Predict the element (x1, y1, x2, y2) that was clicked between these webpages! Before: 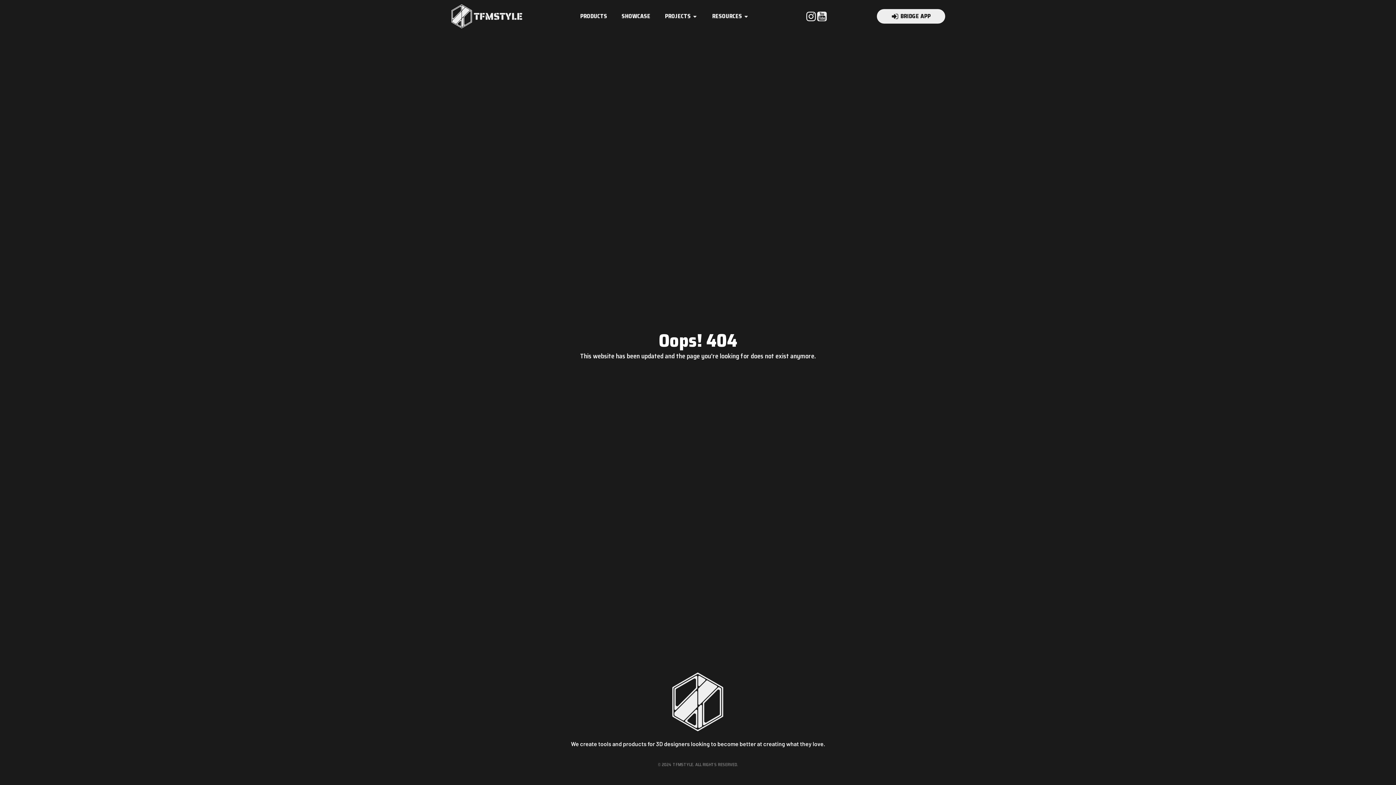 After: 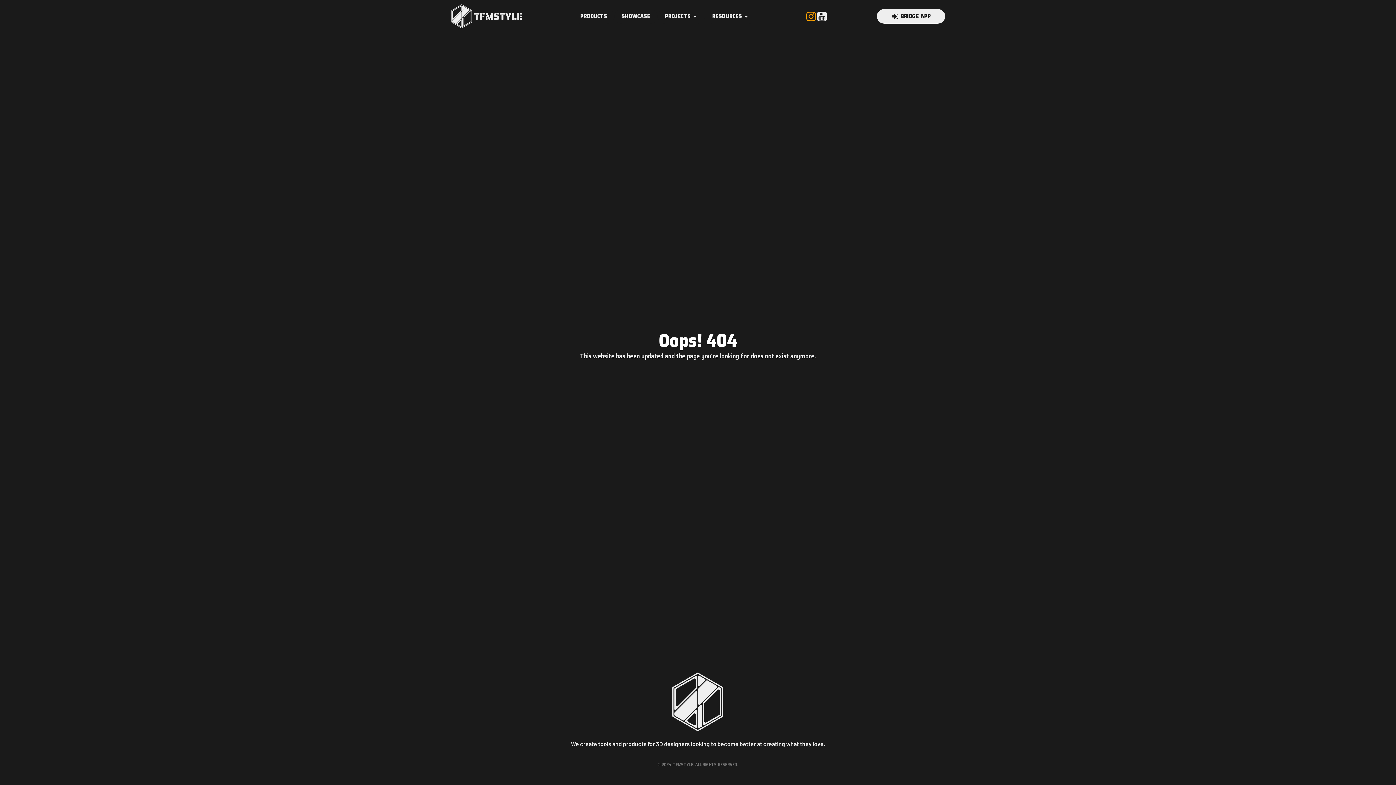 Action: bbox: (805, 10, 816, 21)